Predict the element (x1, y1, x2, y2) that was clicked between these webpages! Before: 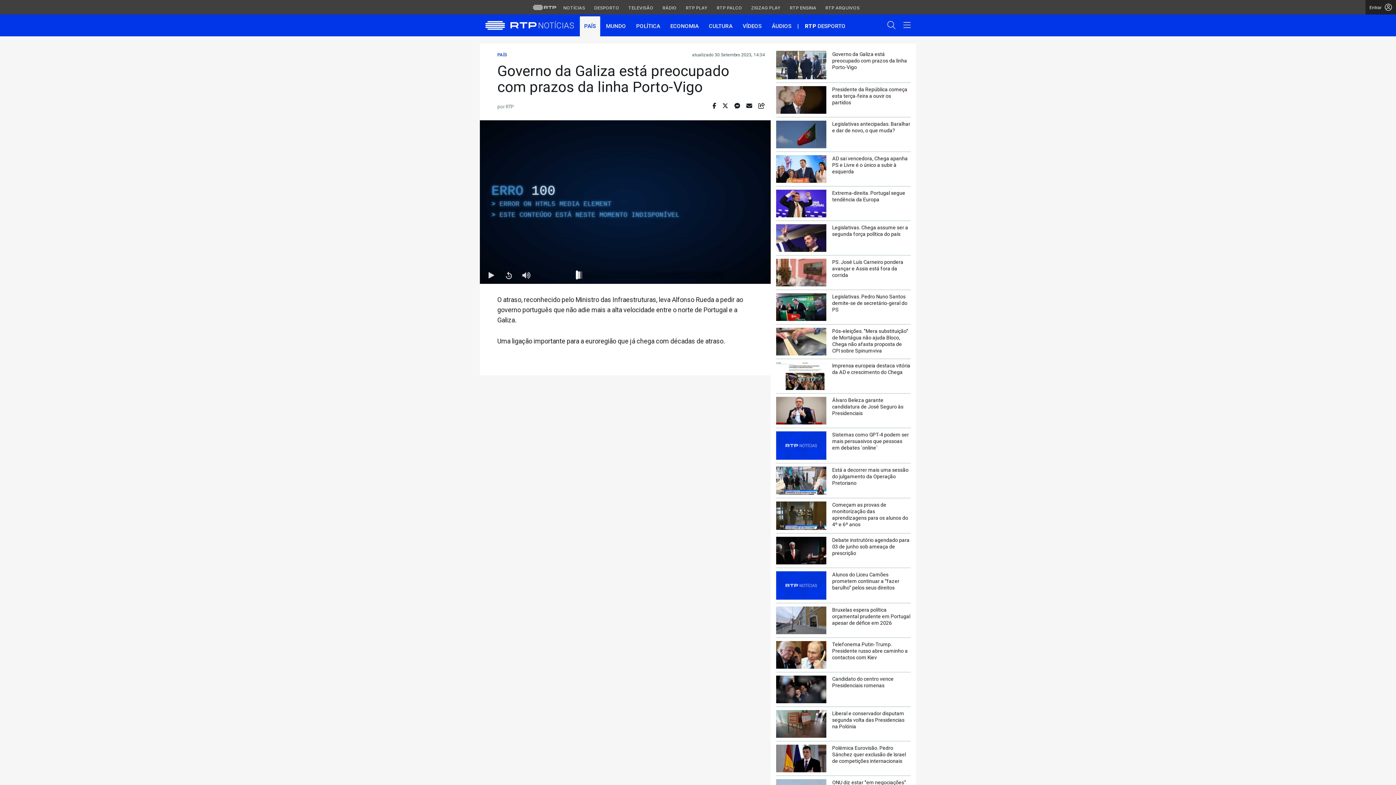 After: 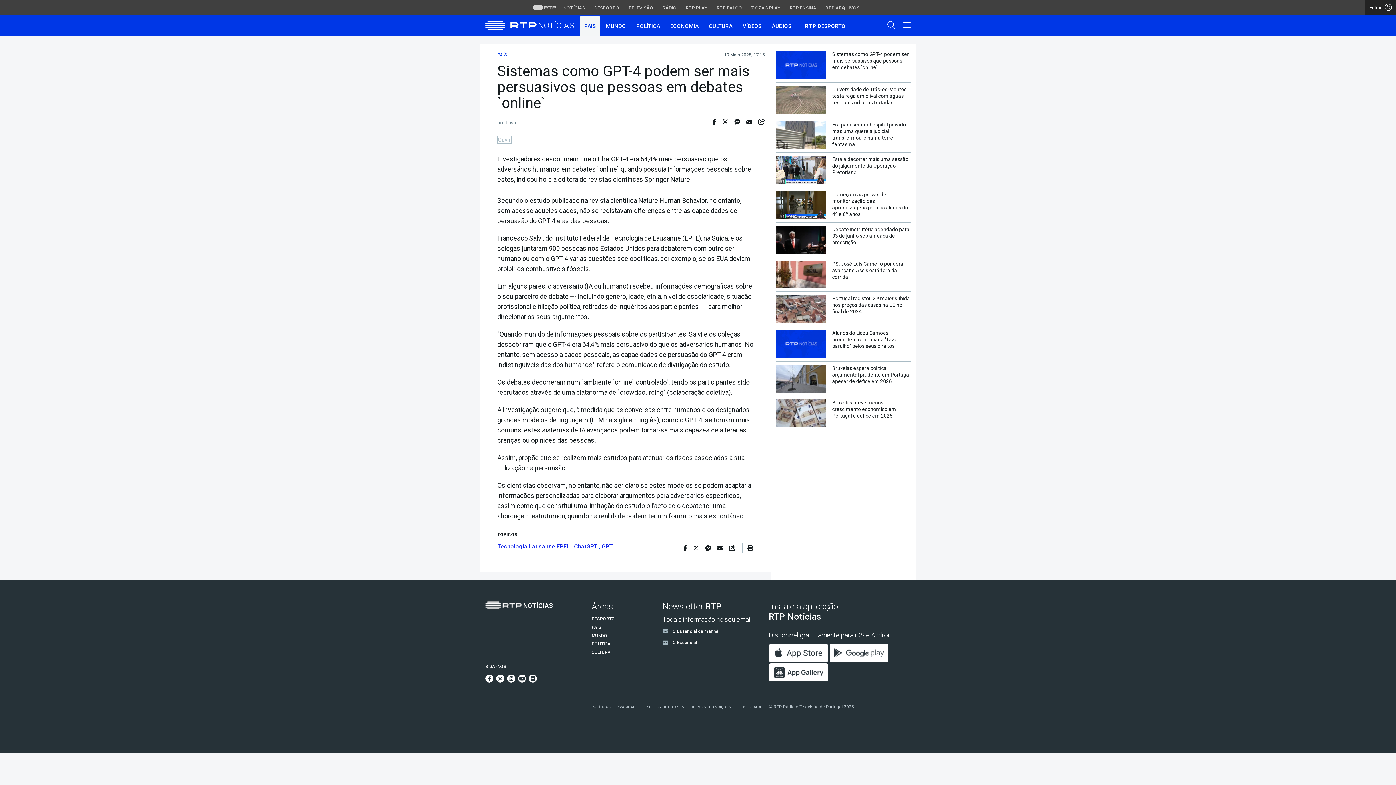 Action: bbox: (579, 16, 600, 36) label: PAÍS